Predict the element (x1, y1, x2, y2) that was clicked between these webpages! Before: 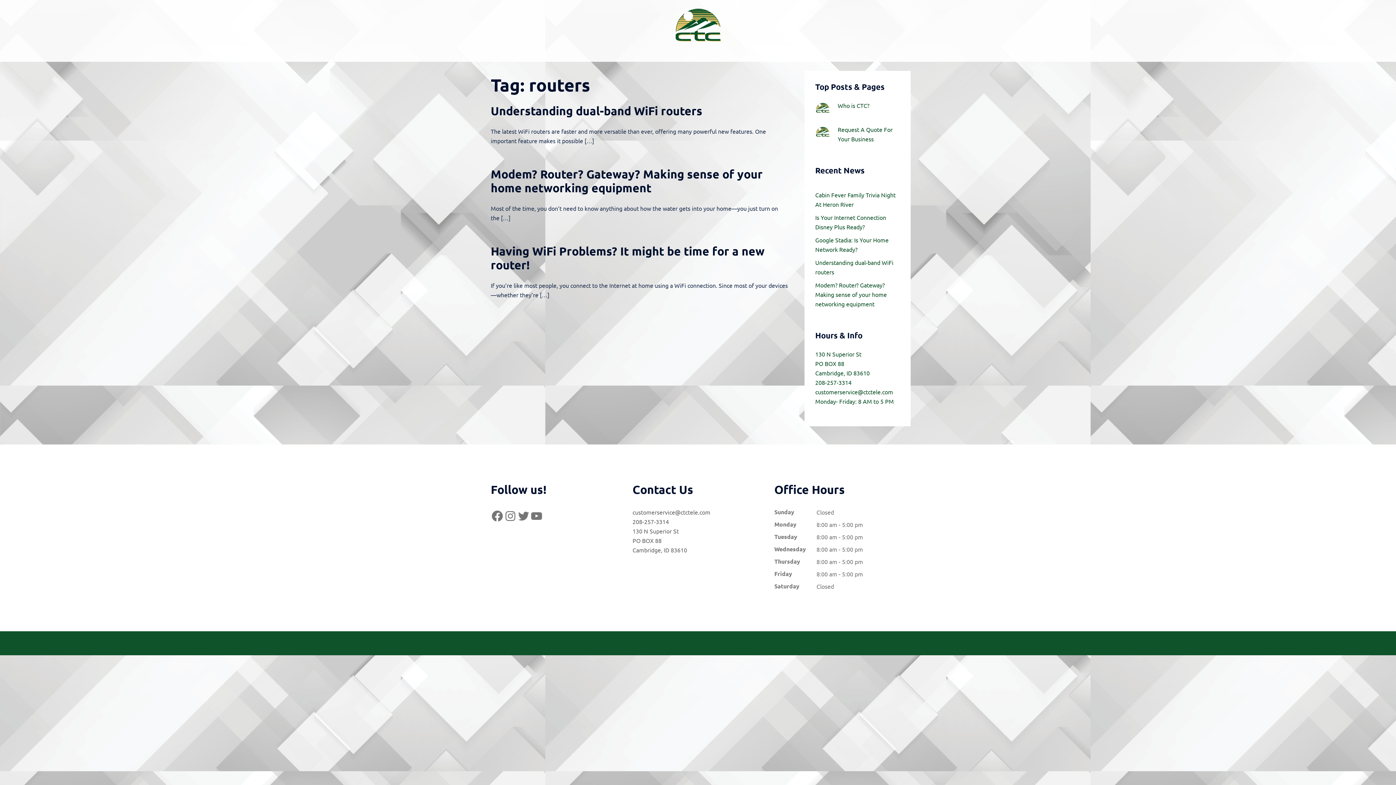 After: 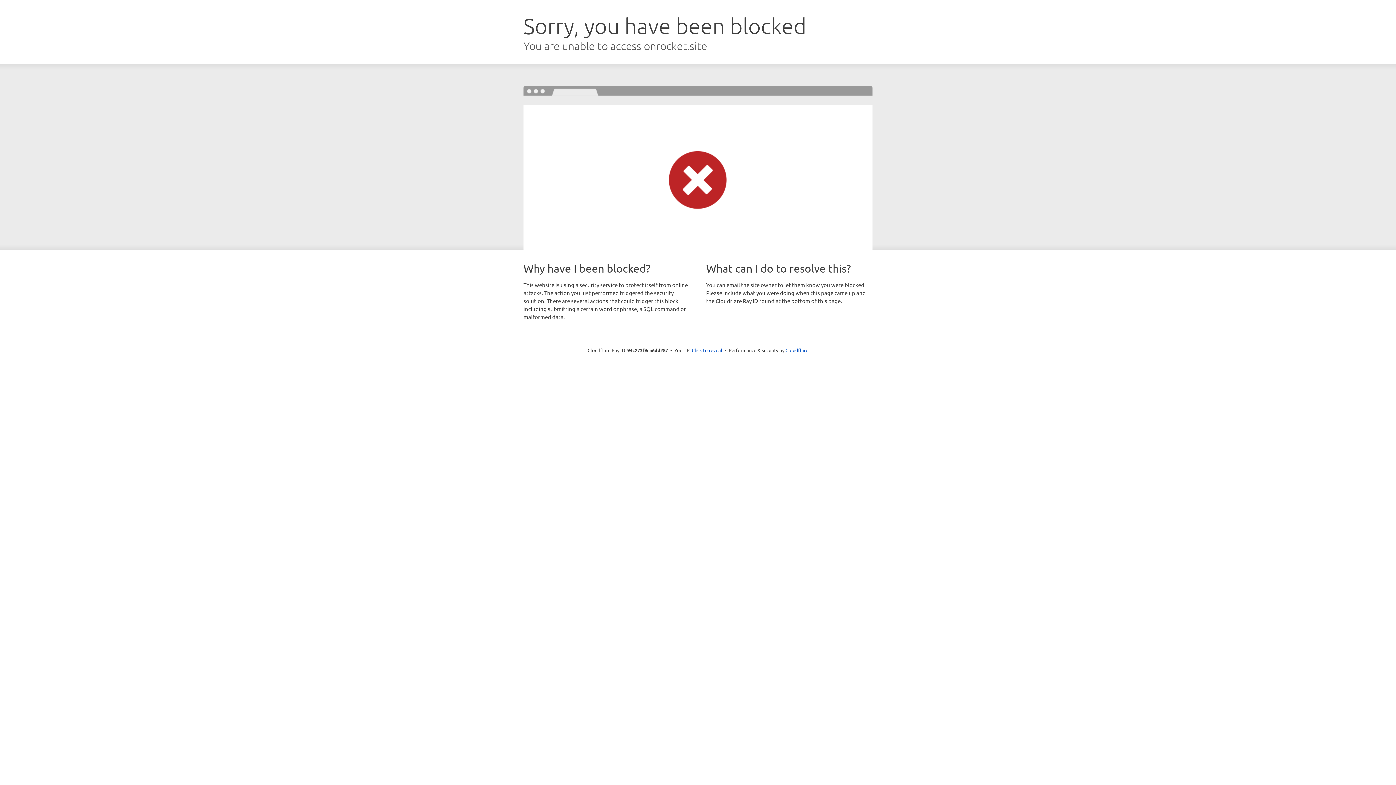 Action: label: Sydney bbox: (578, 640, 597, 647)